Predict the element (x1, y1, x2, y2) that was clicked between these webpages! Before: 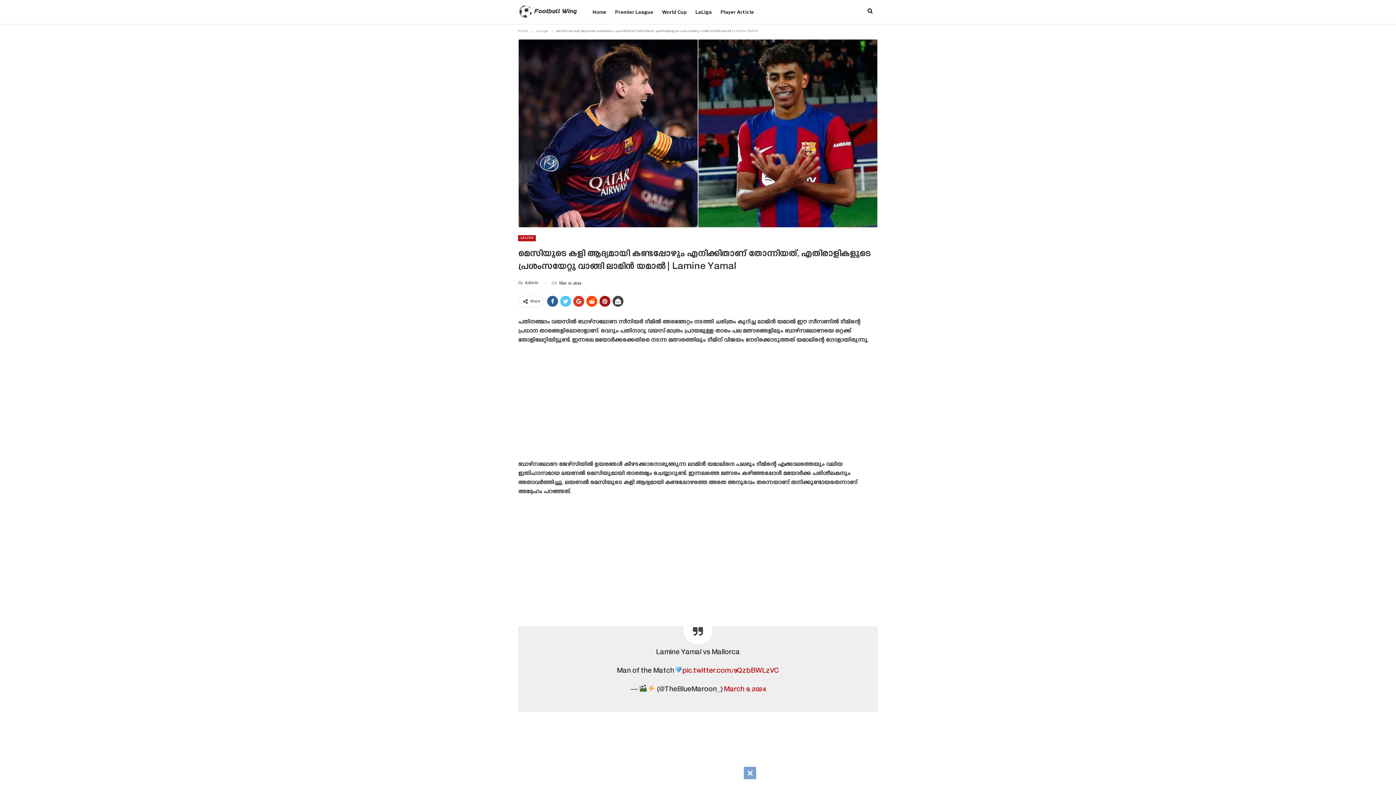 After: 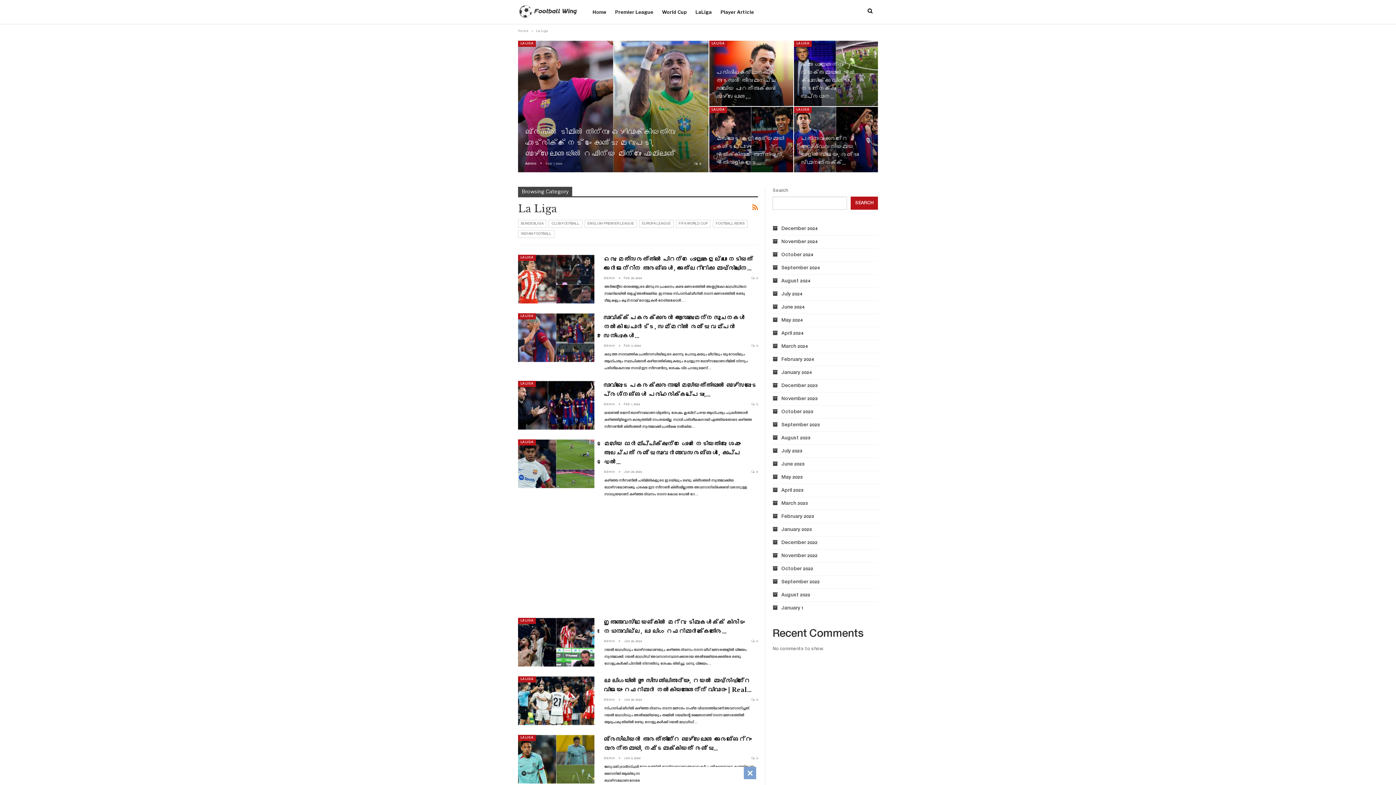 Action: label: La Liga bbox: (536, 27, 548, 35)